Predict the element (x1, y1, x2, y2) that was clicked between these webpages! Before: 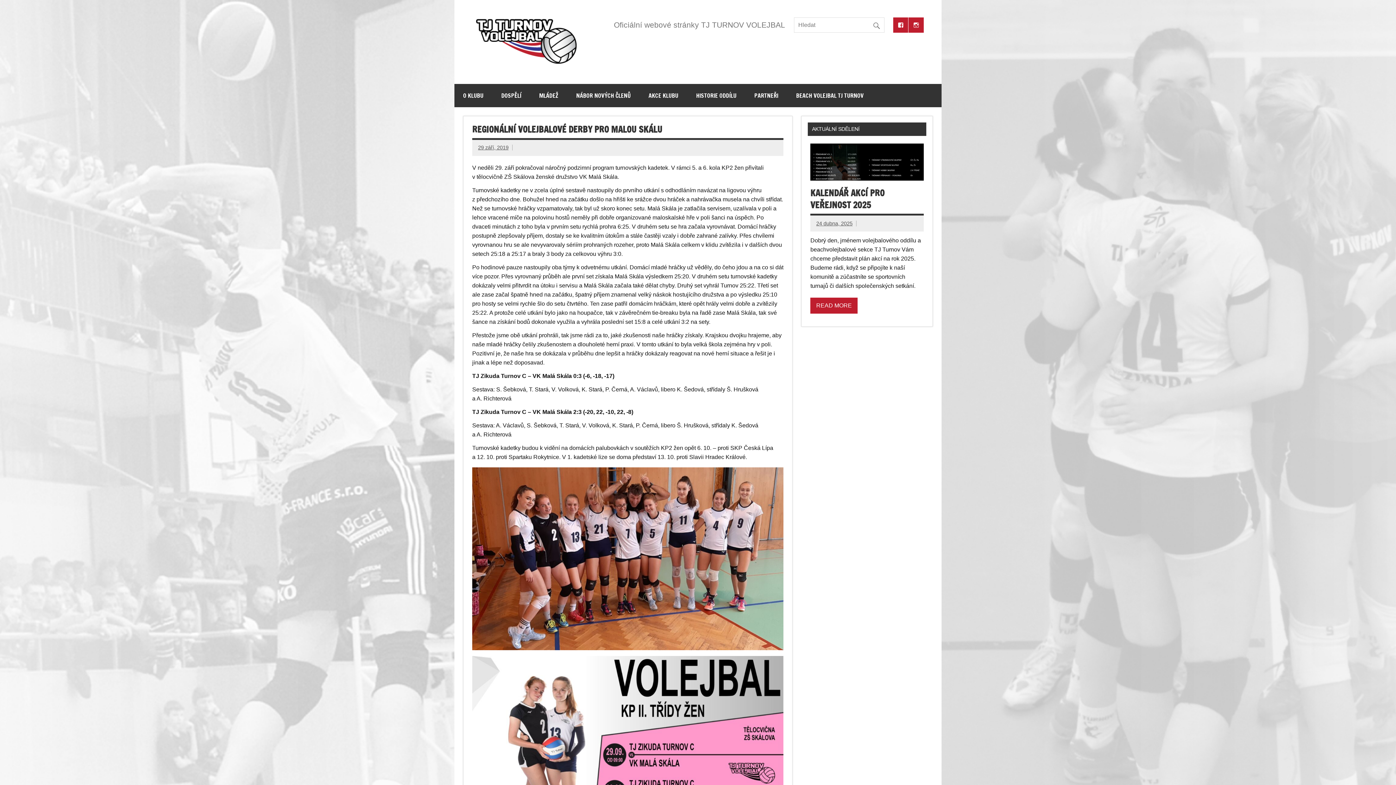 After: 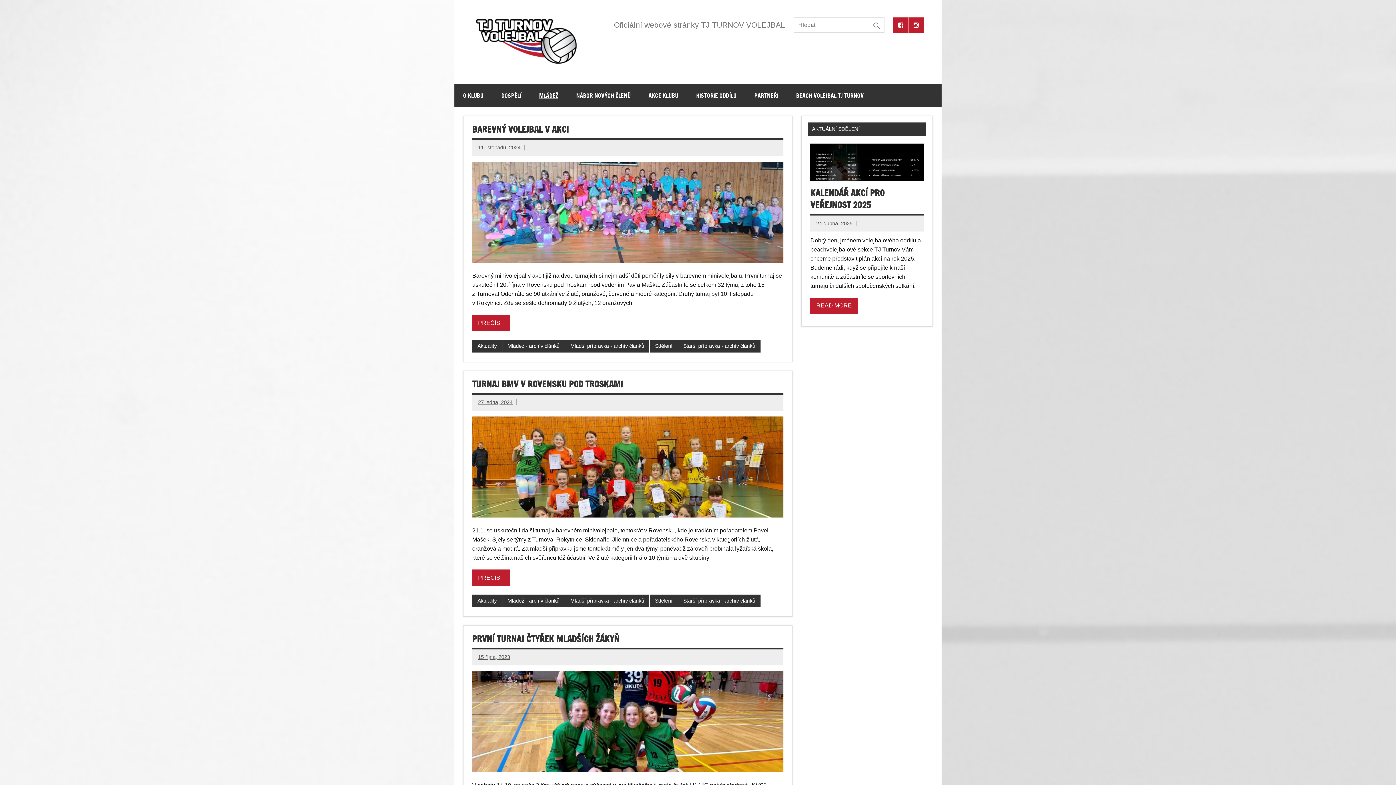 Action: label: MLÁDEŽ bbox: (530, 84, 567, 107)